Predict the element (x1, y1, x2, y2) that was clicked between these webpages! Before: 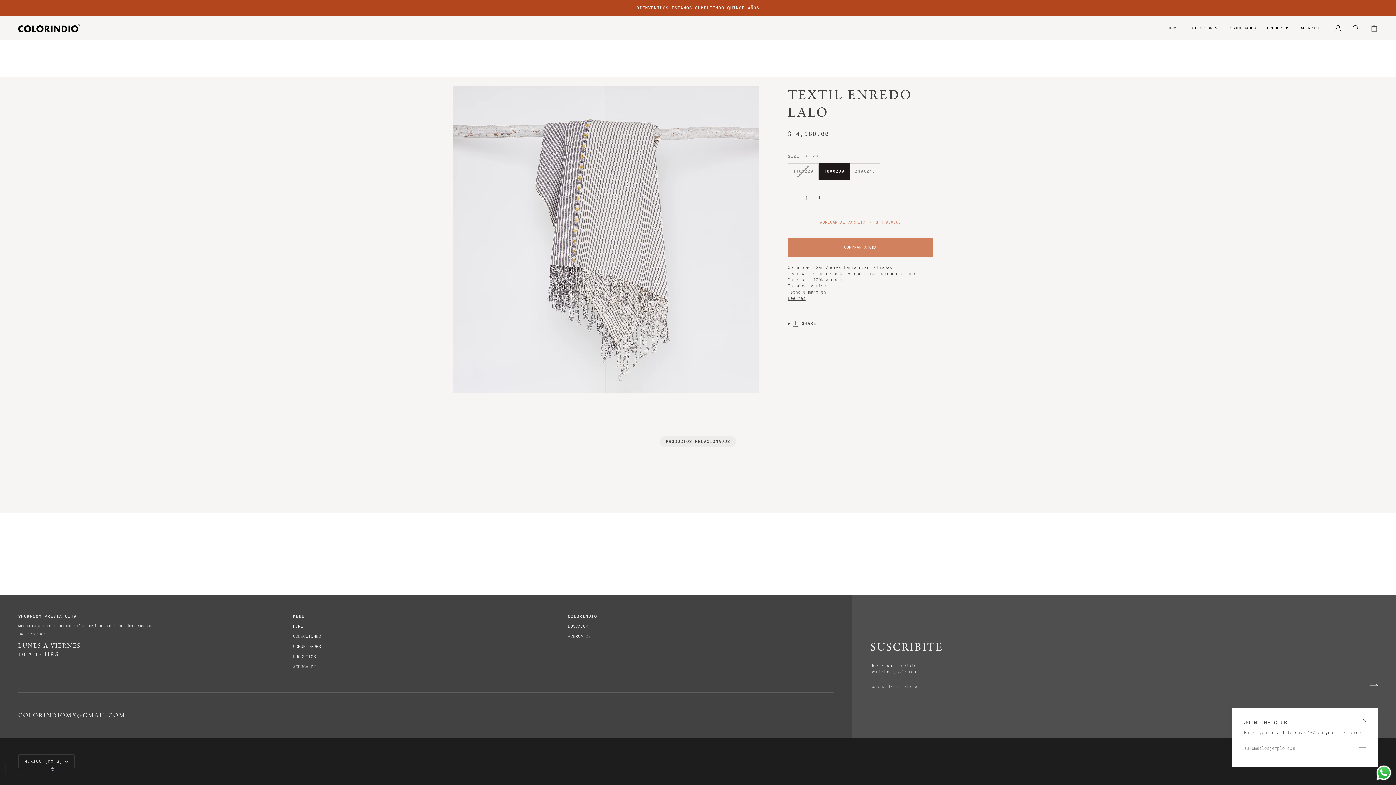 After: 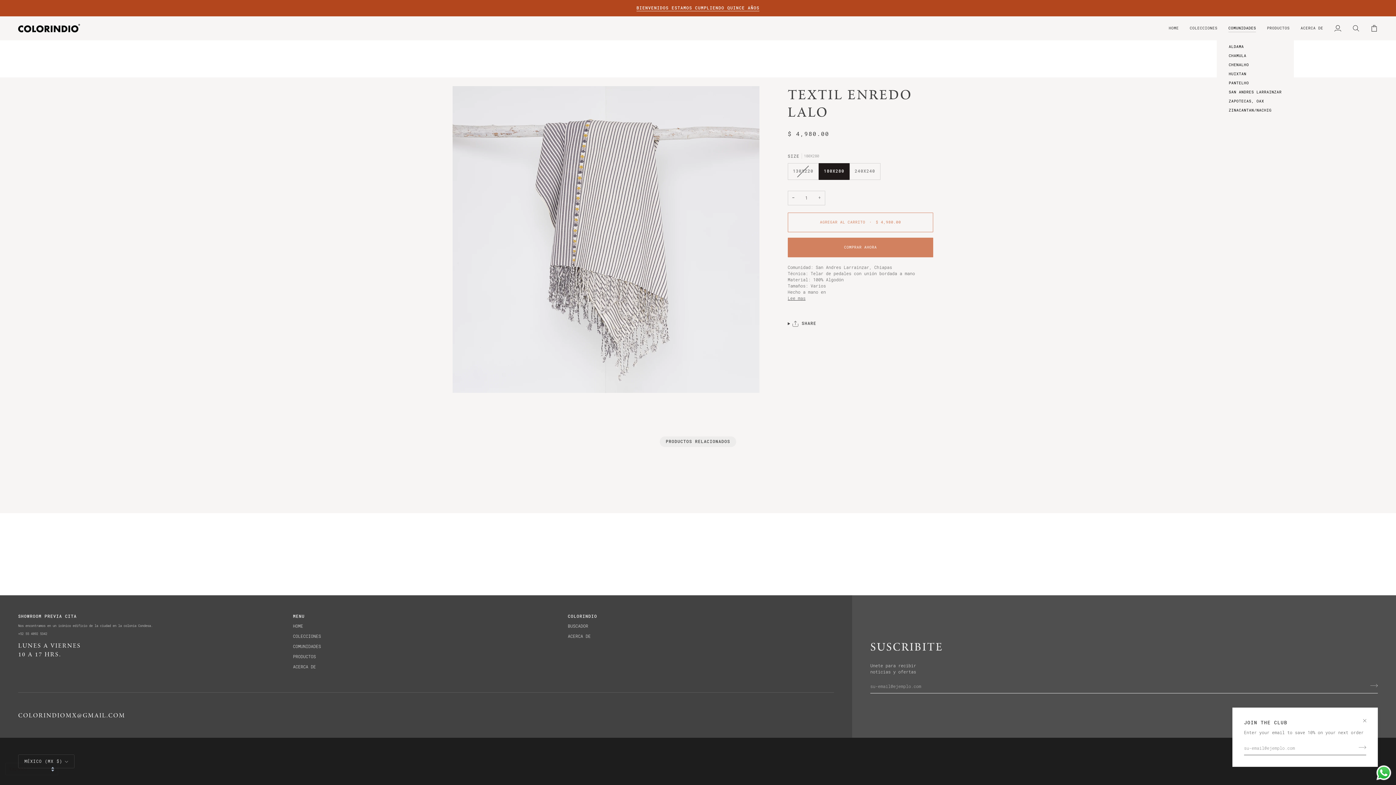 Action: label: COMUNIDADES bbox: (1223, 16, 1261, 40)